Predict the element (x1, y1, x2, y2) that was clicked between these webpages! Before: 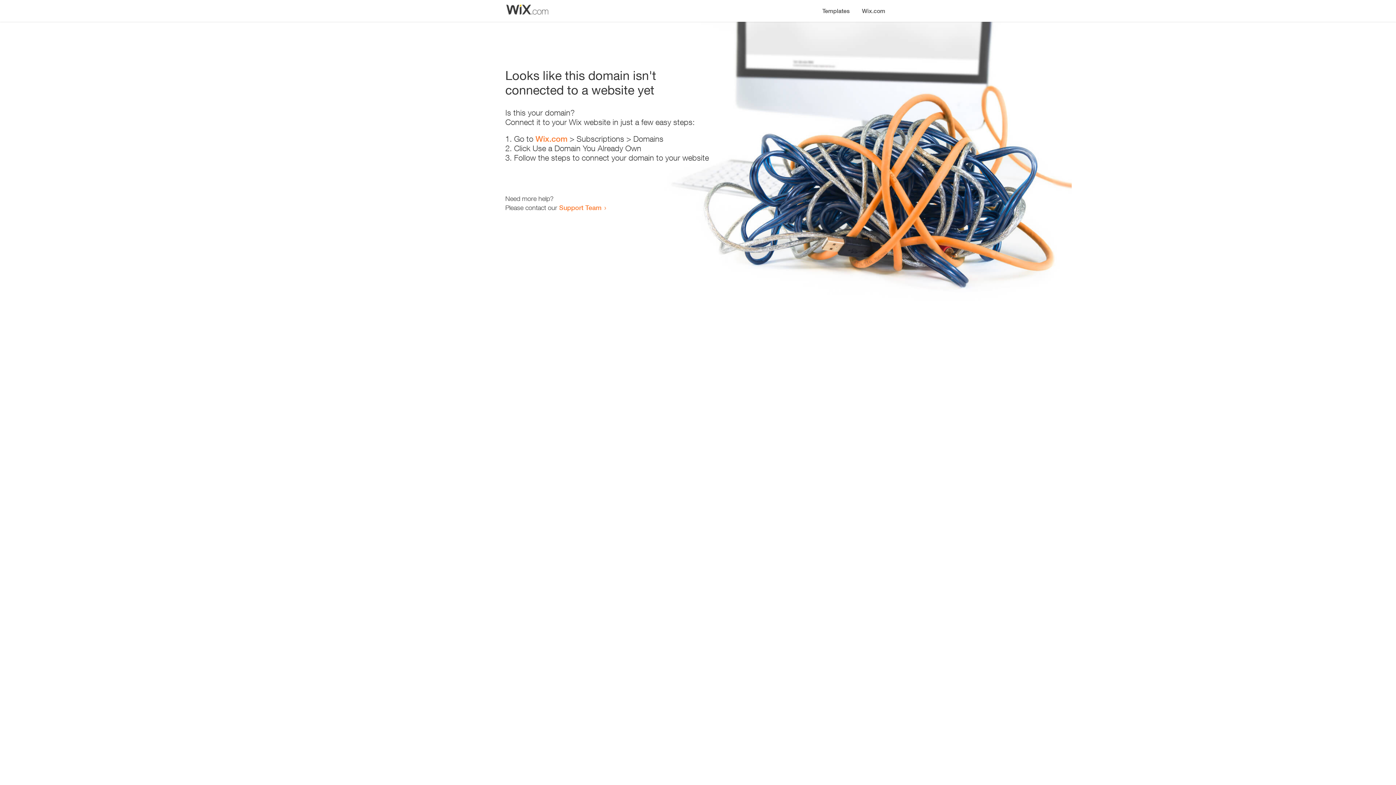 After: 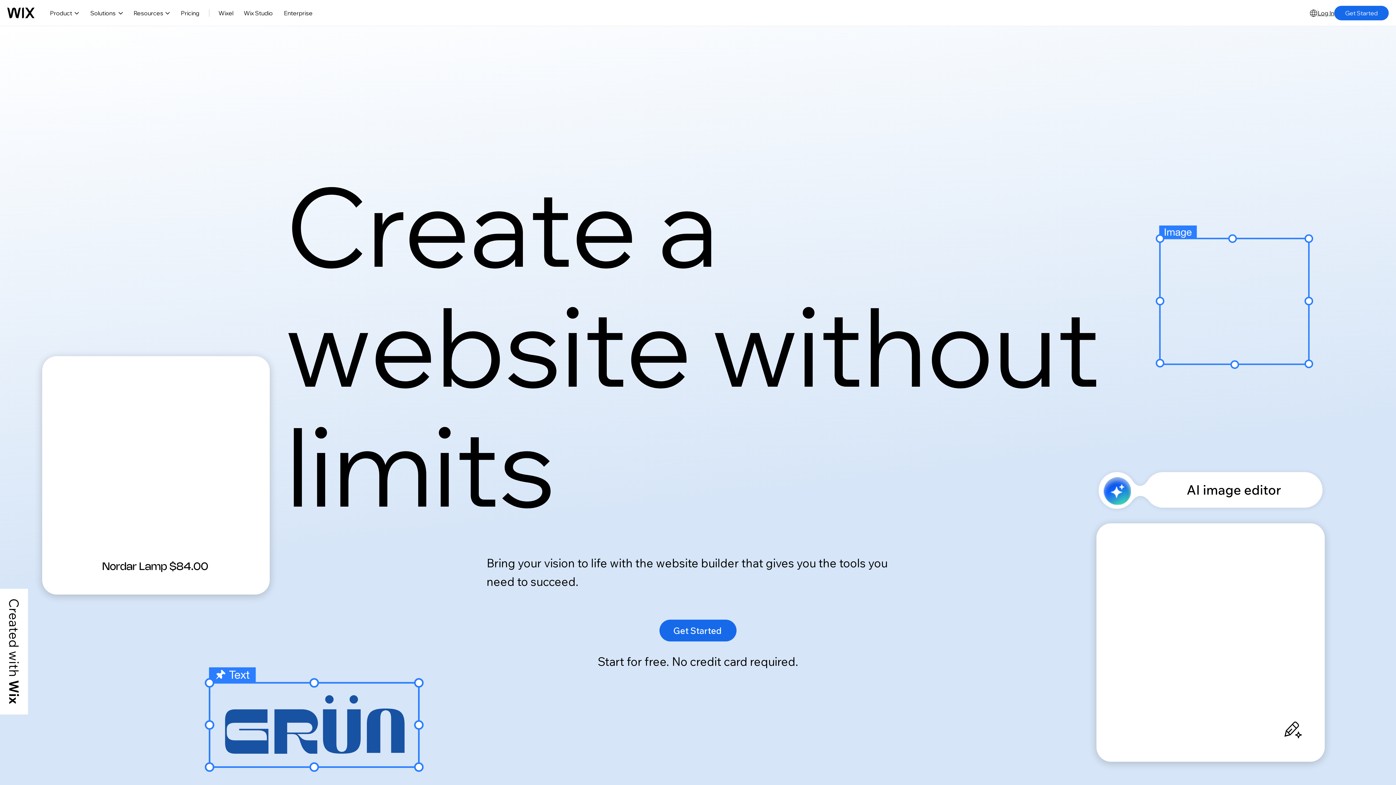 Action: bbox: (535, 134, 567, 143) label: Wix.com